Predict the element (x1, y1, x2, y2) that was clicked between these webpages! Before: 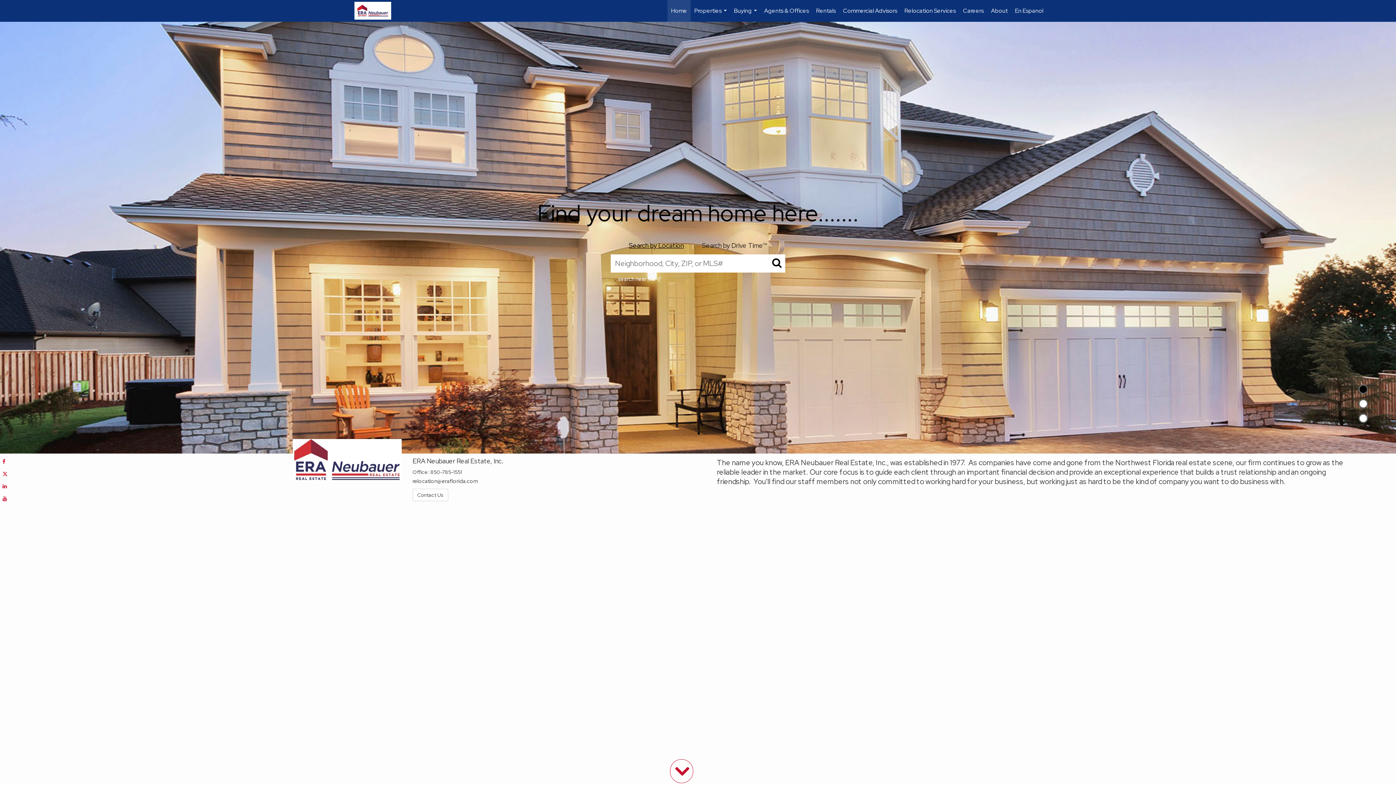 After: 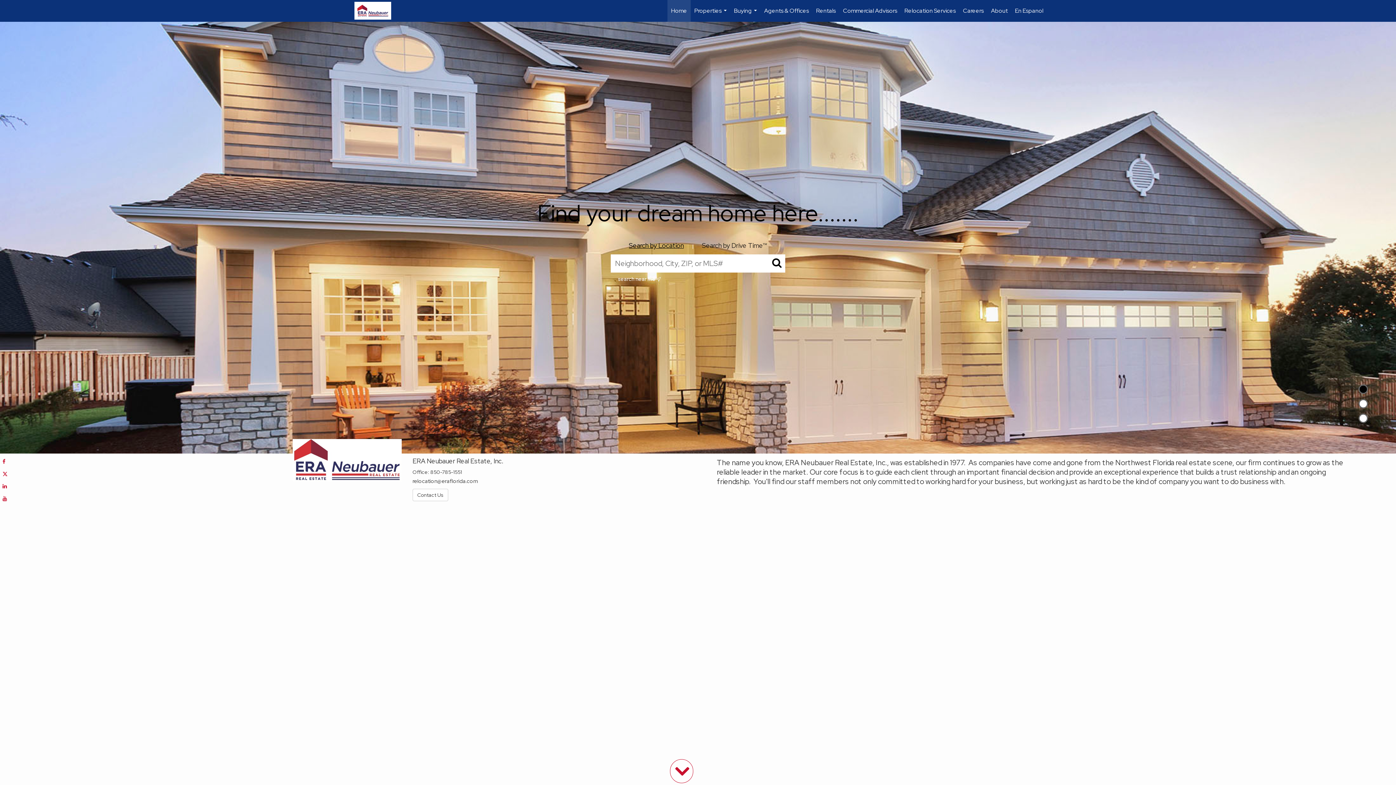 Action: bbox: (1358, 384, 1368, 394)